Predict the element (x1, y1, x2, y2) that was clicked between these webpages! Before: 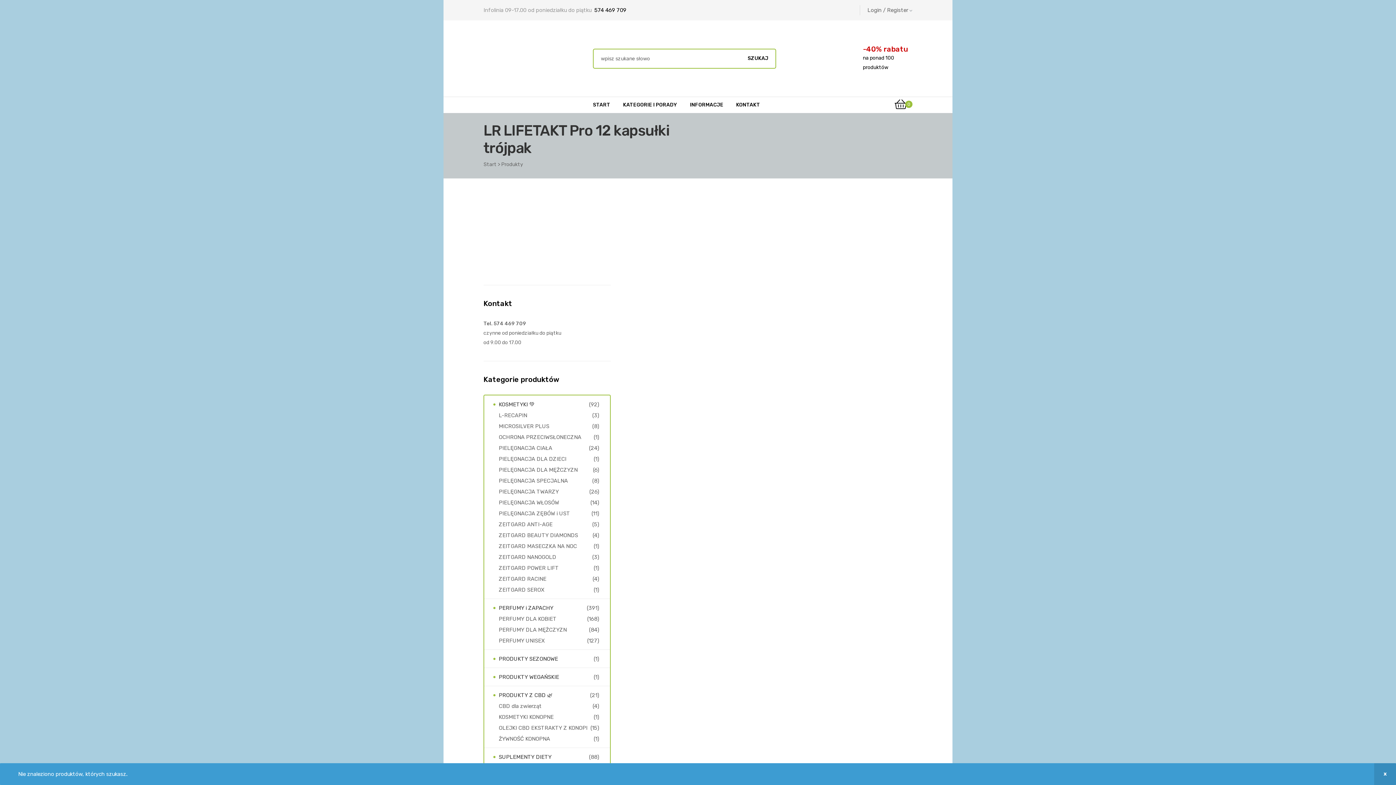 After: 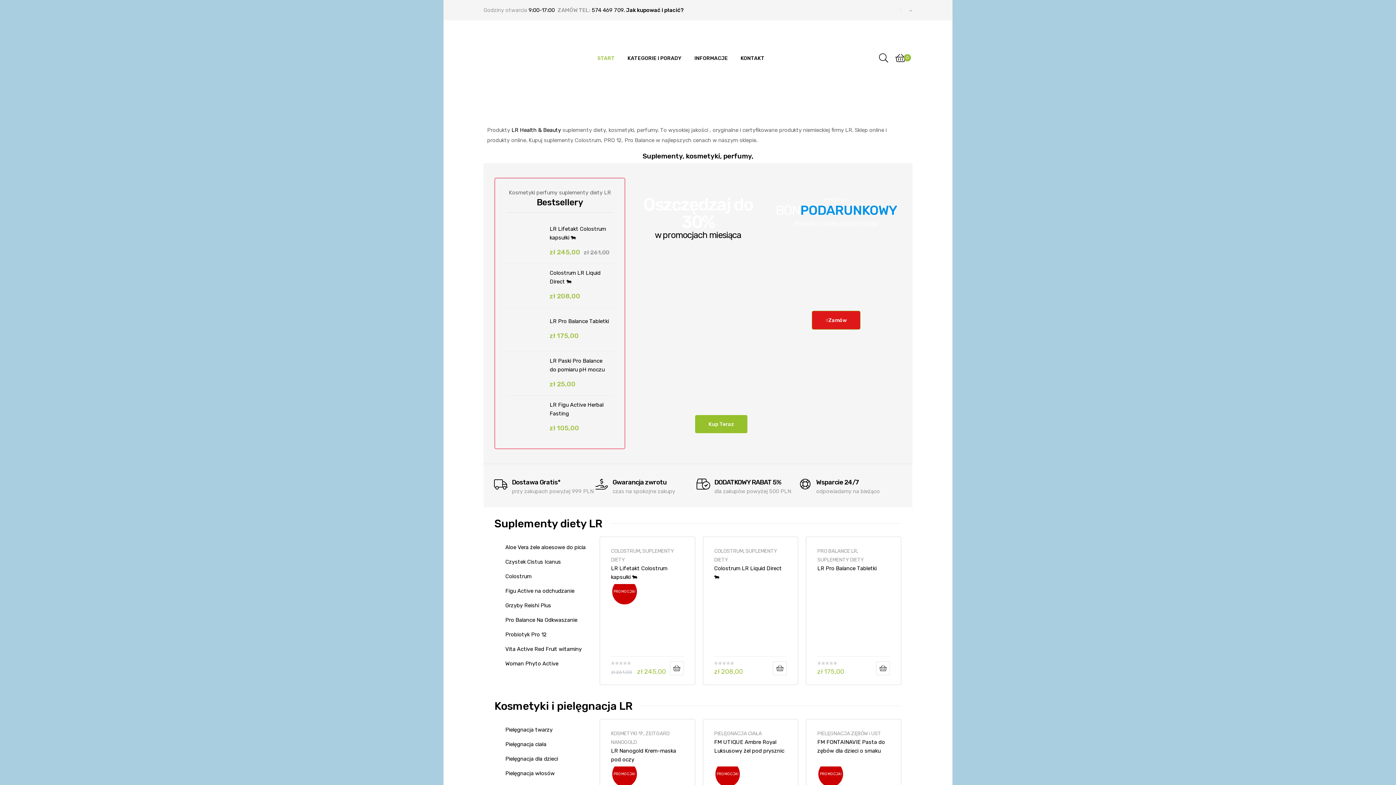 Action: bbox: (483, 161, 496, 167) label: Start